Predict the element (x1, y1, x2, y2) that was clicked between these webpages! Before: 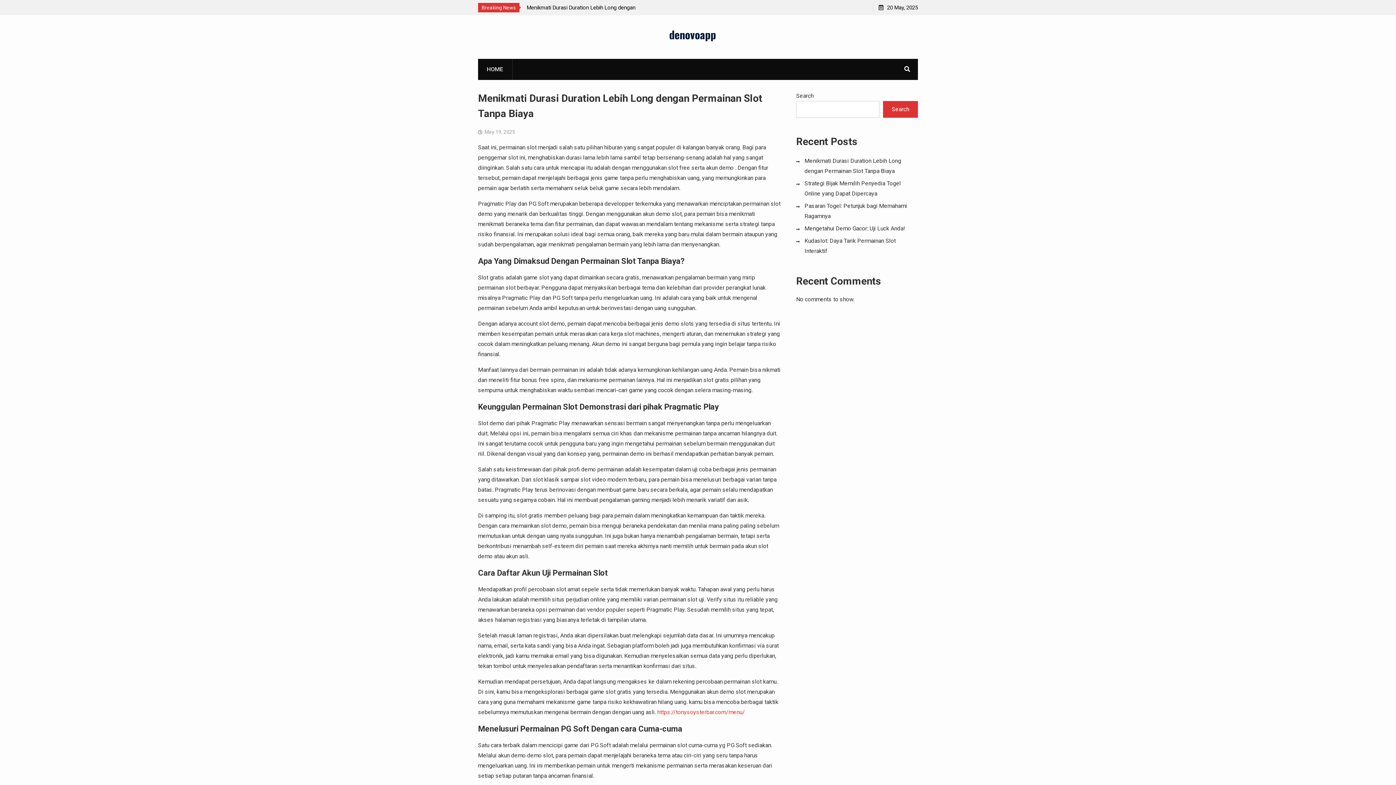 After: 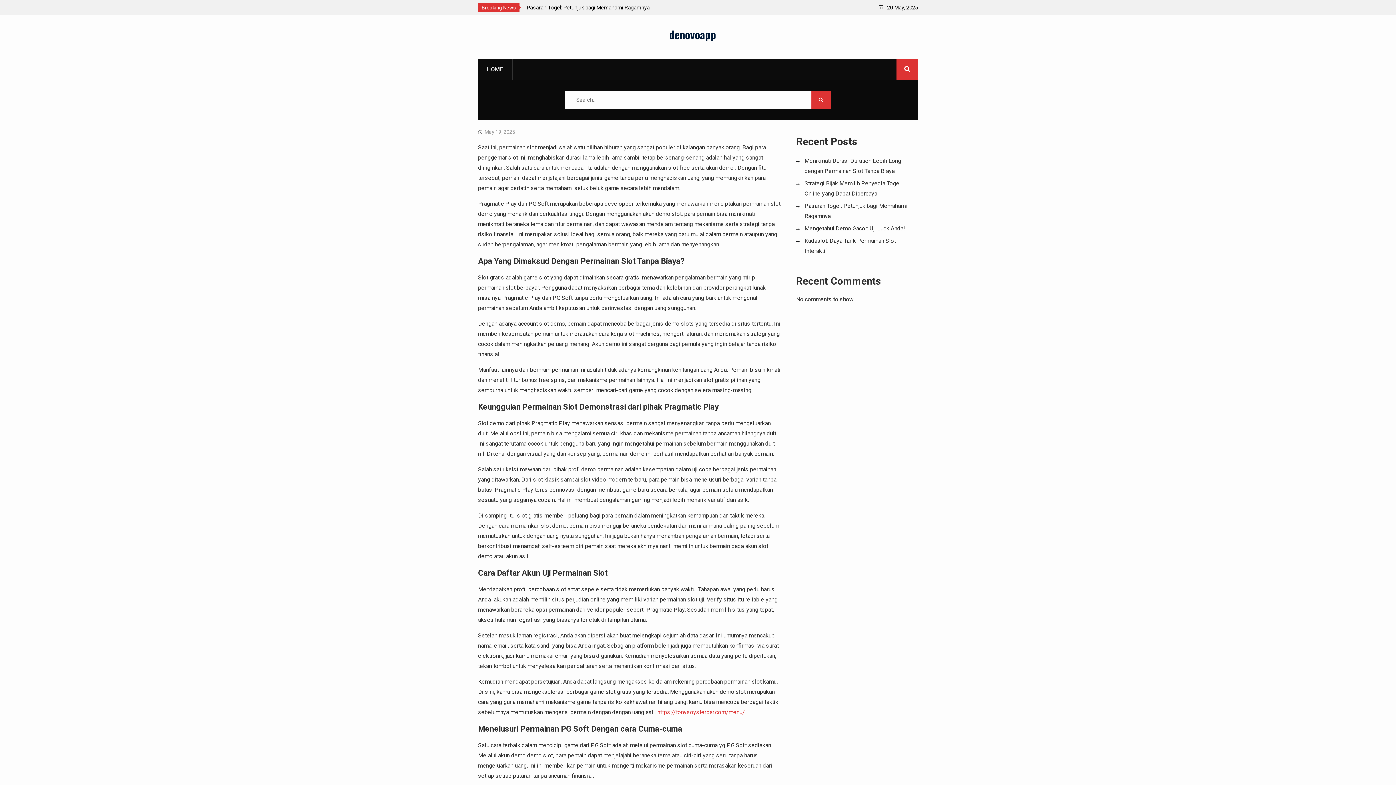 Action: bbox: (896, 58, 918, 80)